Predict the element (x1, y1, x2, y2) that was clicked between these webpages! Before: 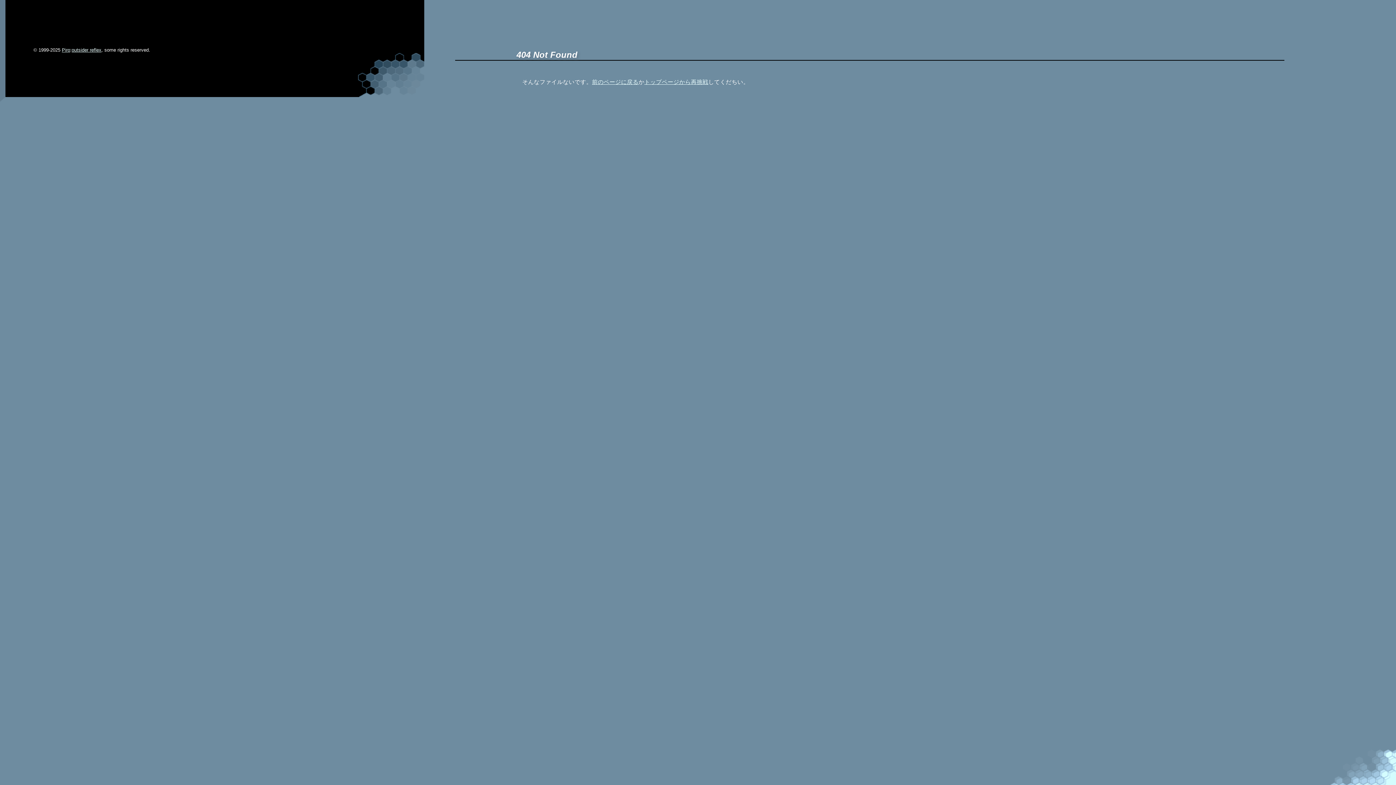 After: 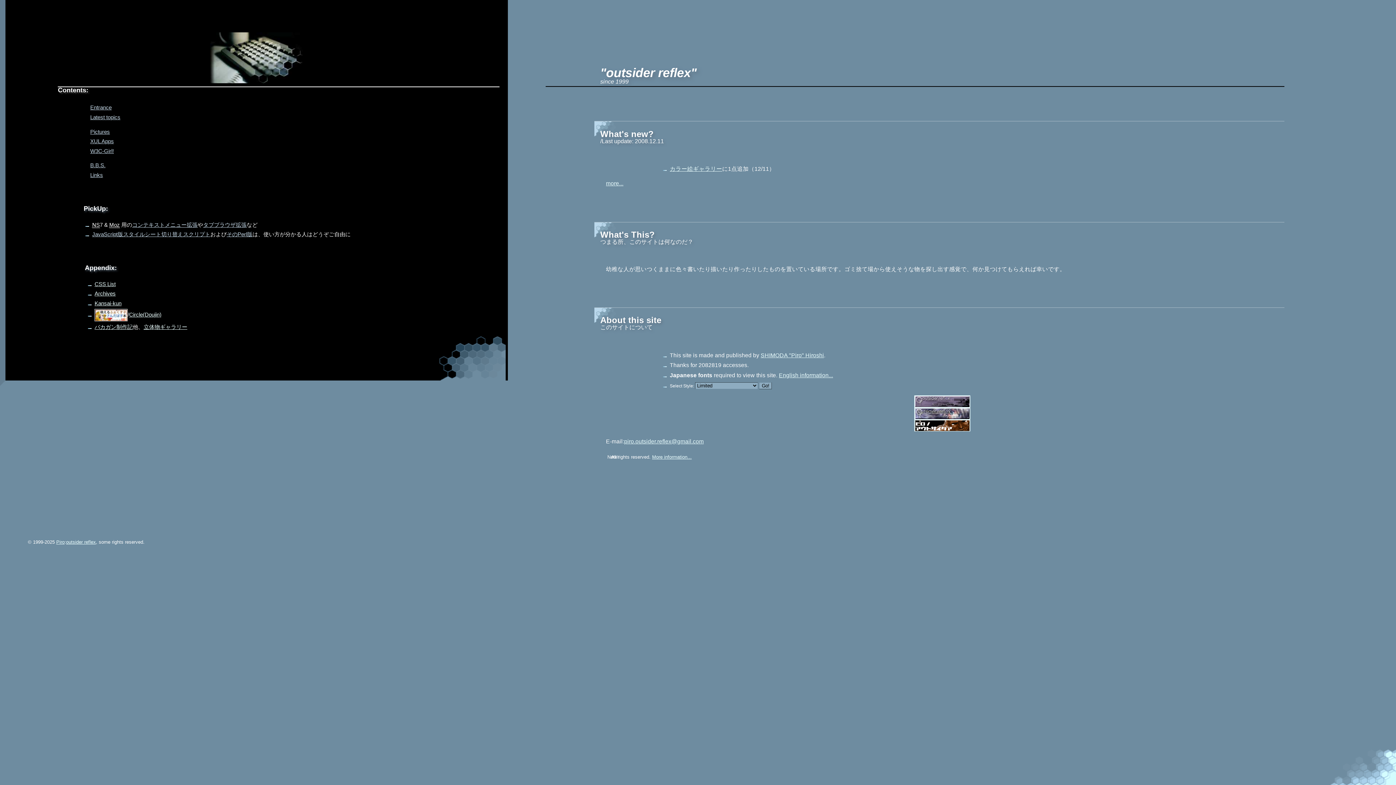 Action: bbox: (644, 78, 708, 84) label: トップページから再挑戦